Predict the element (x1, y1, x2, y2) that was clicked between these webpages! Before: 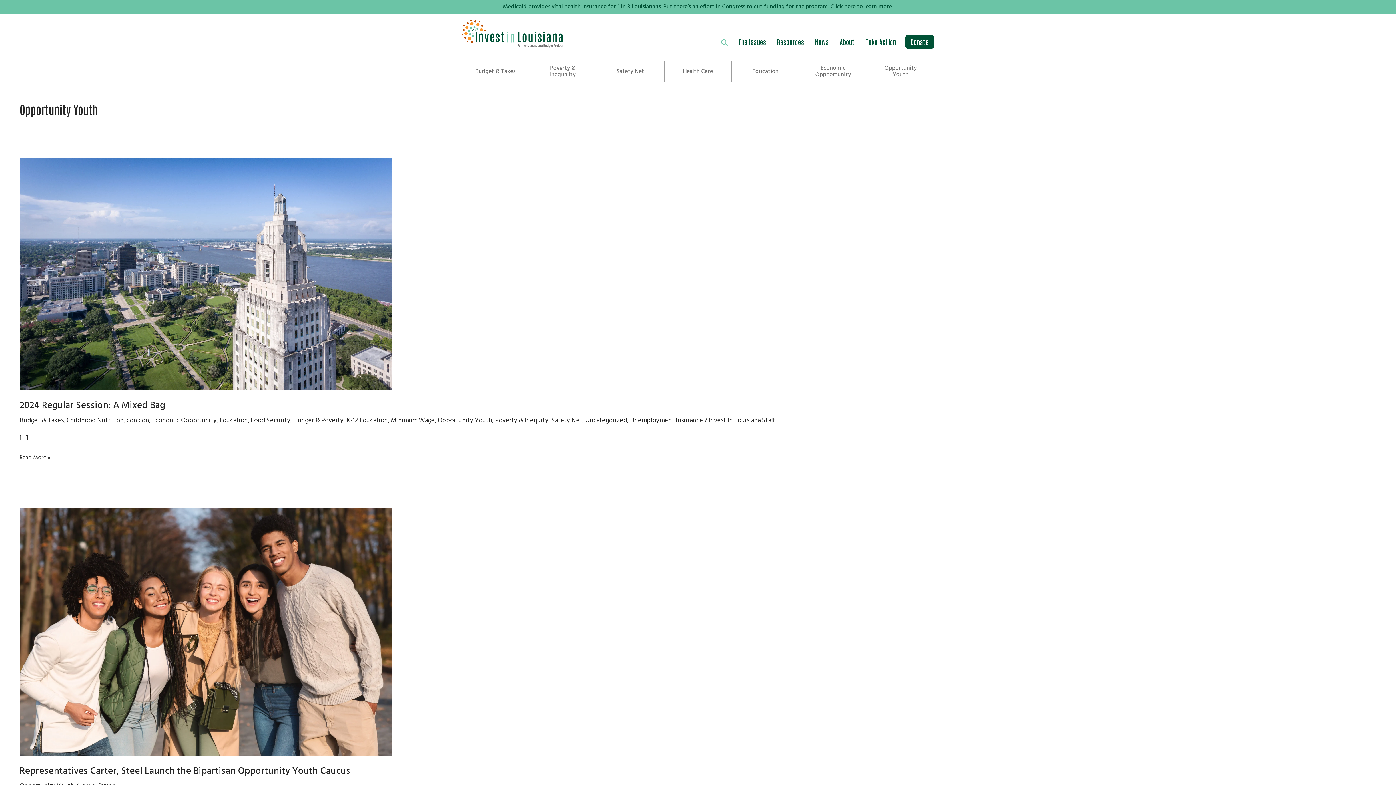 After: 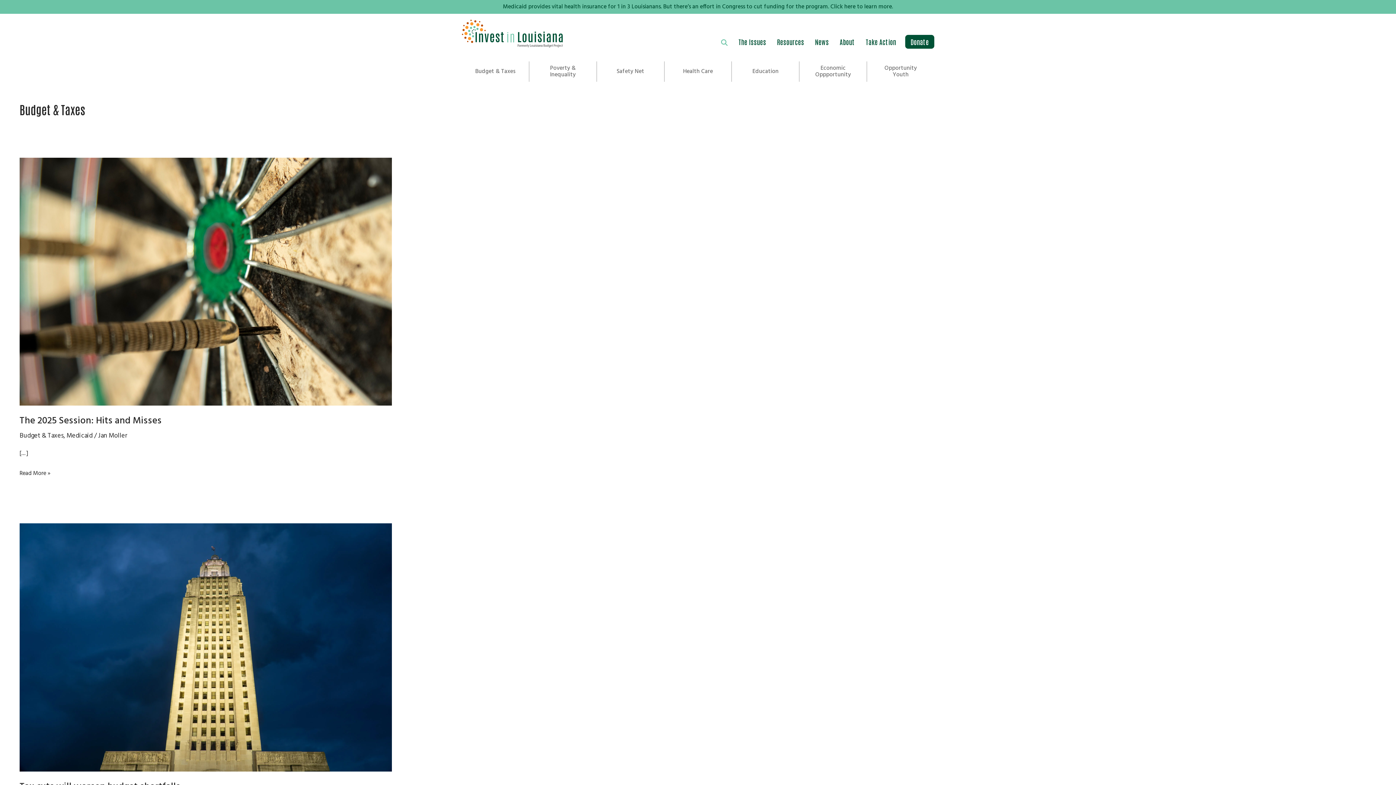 Action: label: Budget & Taxes bbox: (19, 415, 63, 426)